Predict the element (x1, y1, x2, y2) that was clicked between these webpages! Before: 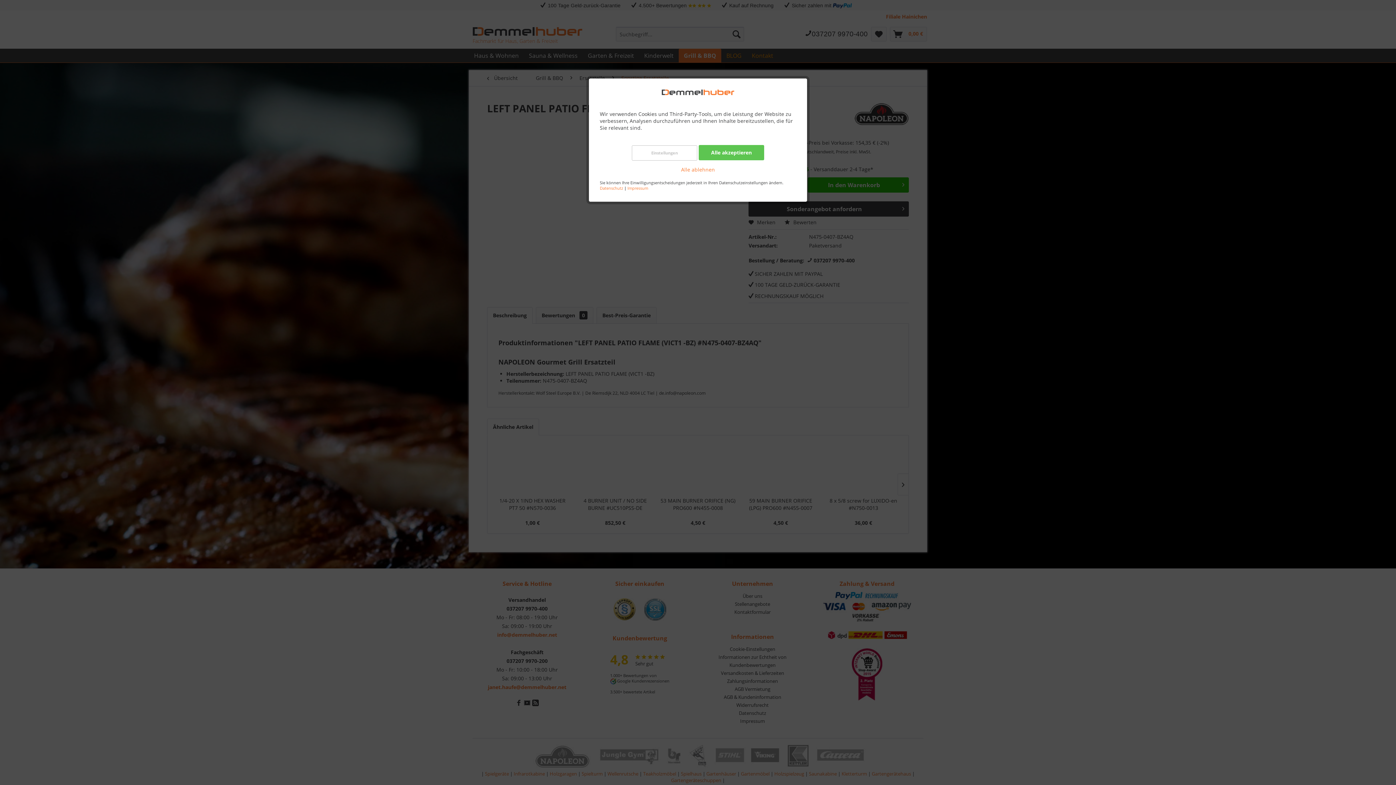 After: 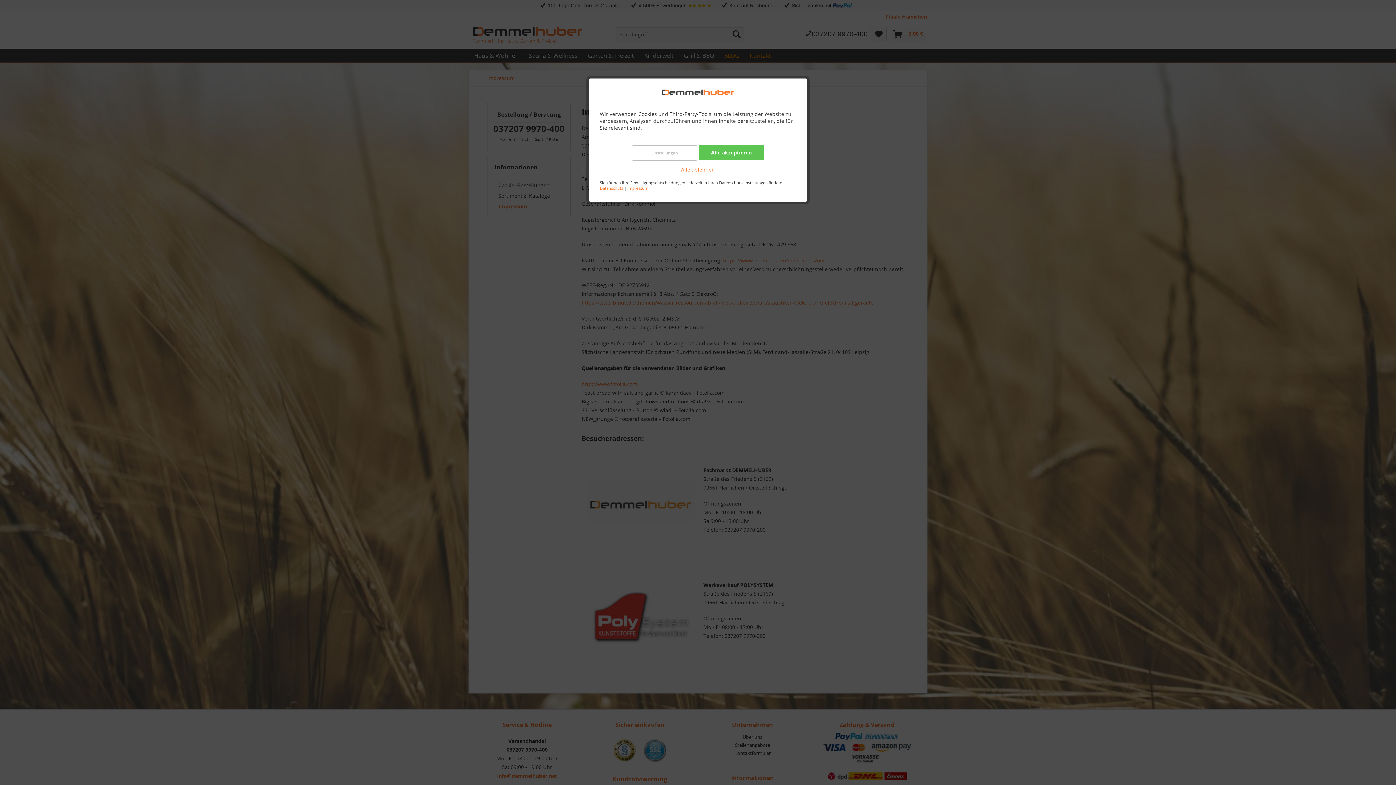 Action: bbox: (627, 185, 648, 191) label: Impressum